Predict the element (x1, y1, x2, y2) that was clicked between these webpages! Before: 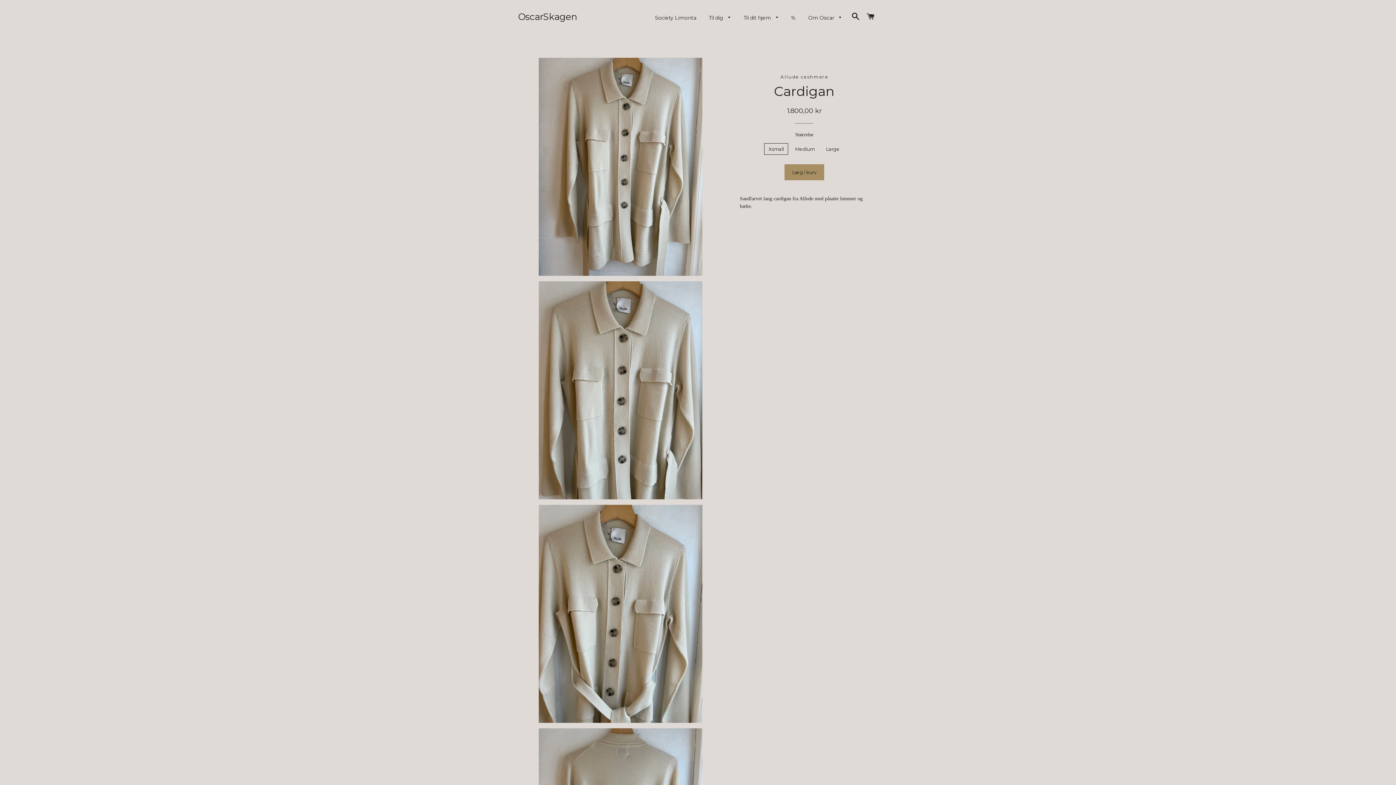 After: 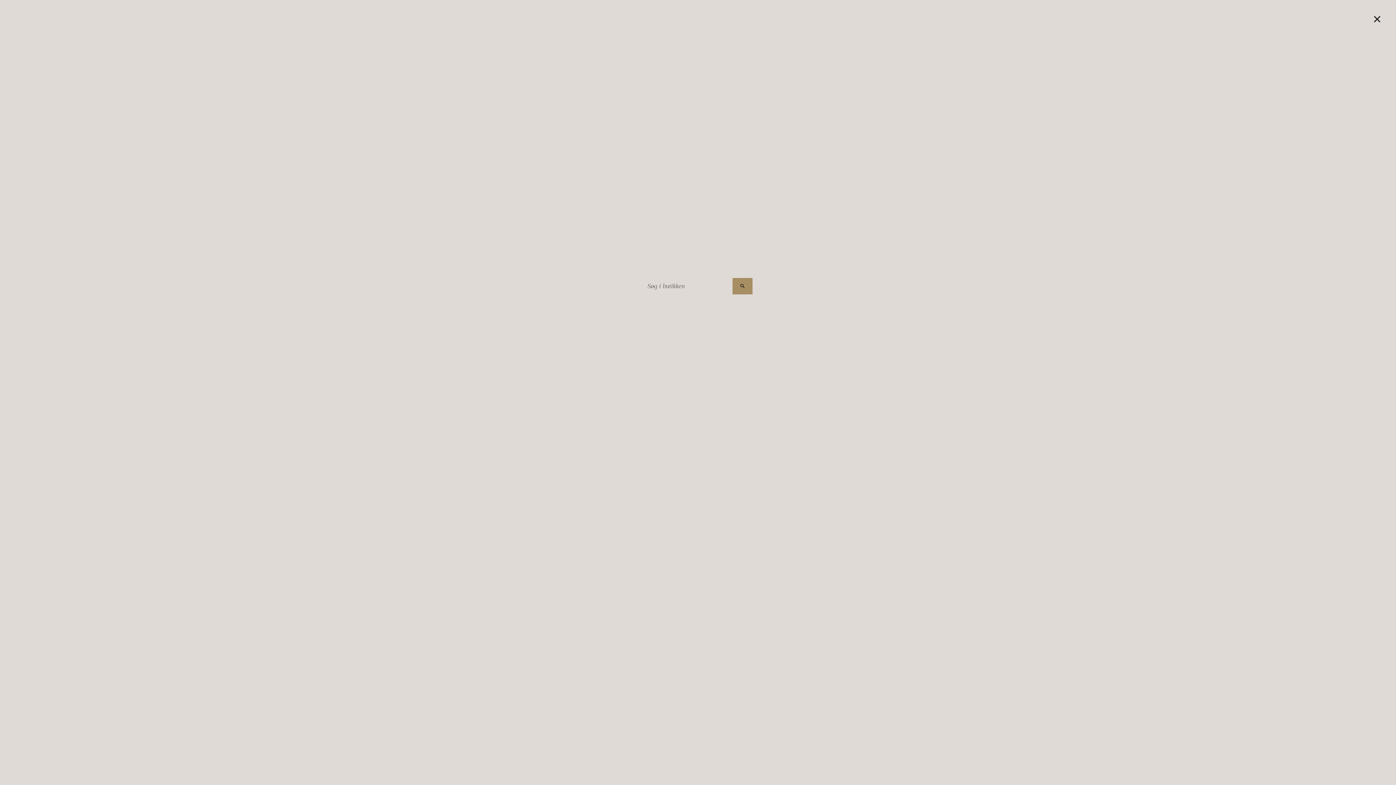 Action: bbox: (849, 5, 862, 28) label: Søg